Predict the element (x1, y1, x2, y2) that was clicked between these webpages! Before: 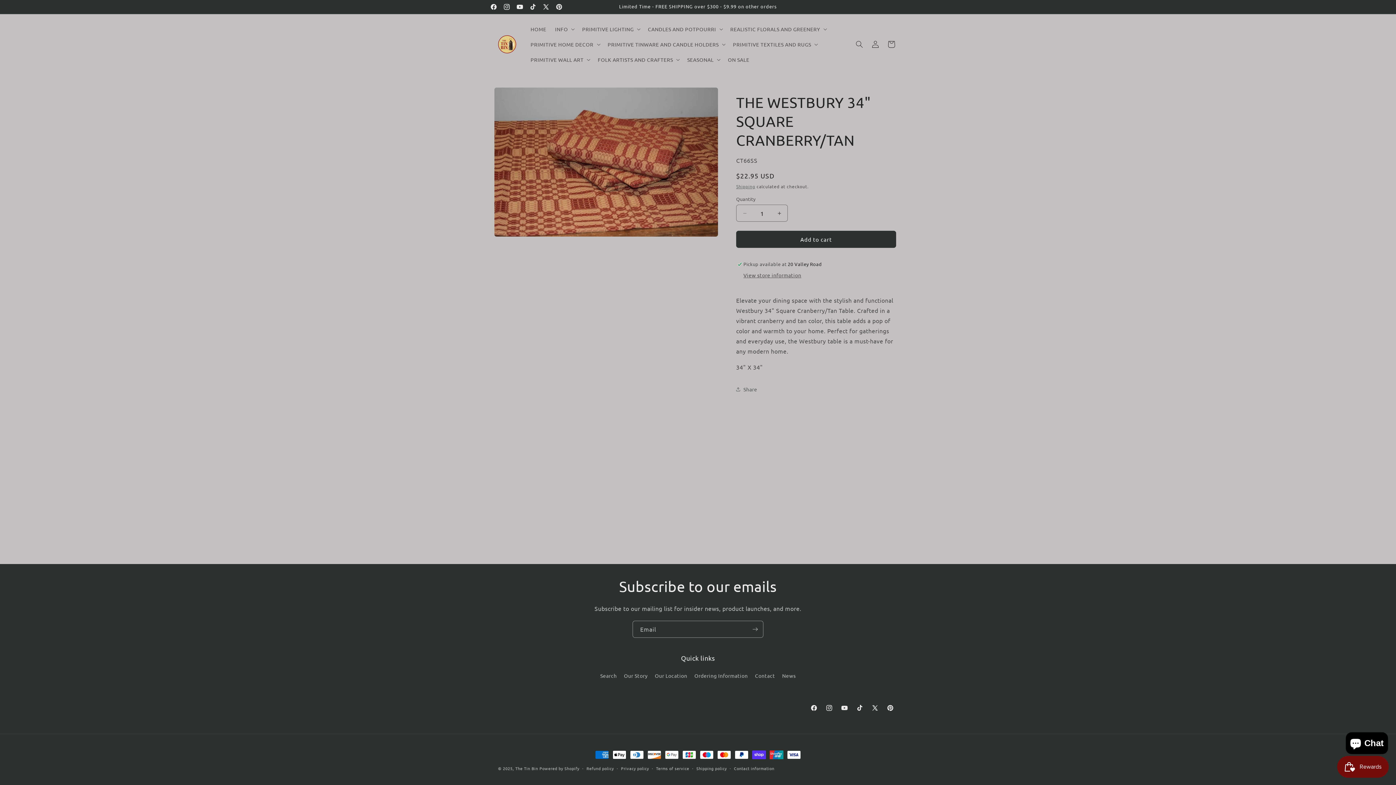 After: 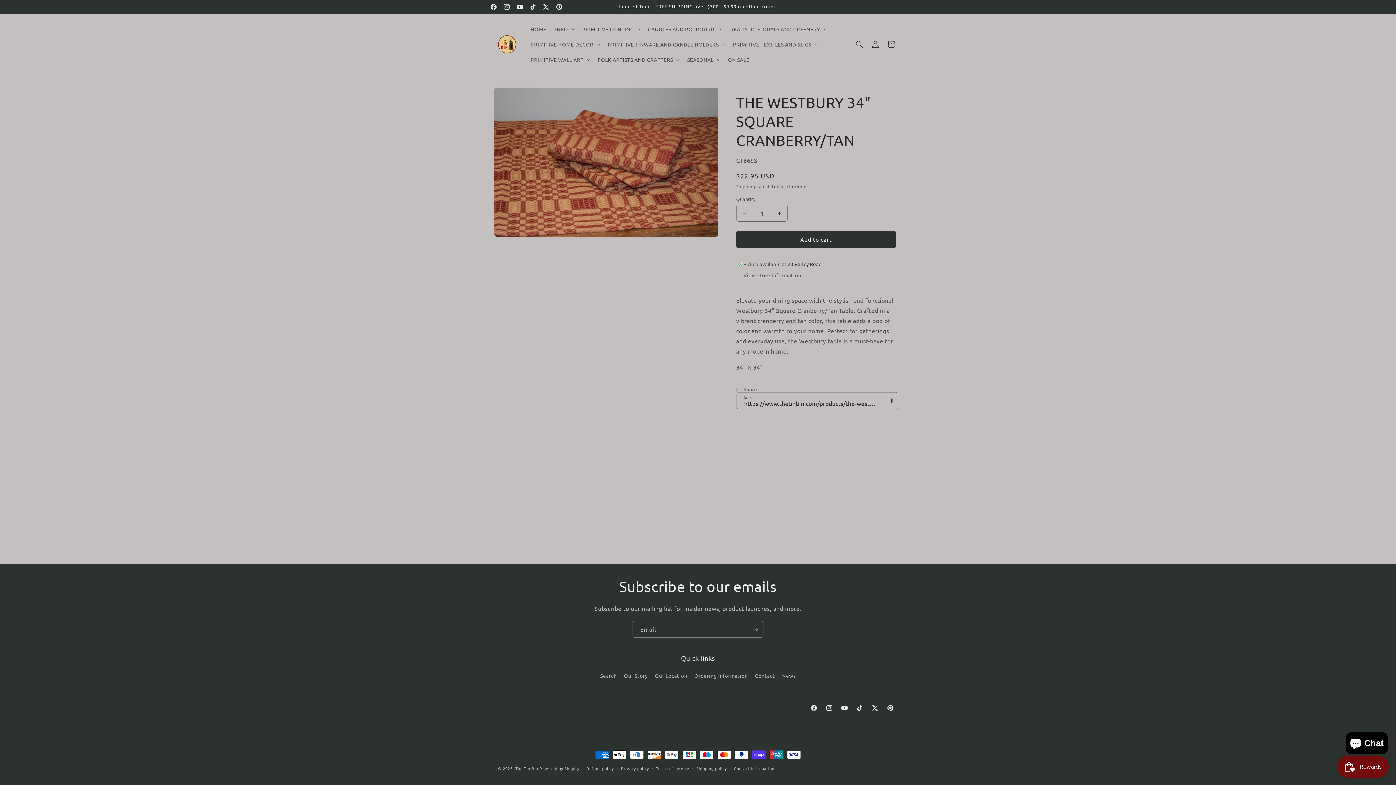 Action: bbox: (736, 489, 757, 505) label: Share